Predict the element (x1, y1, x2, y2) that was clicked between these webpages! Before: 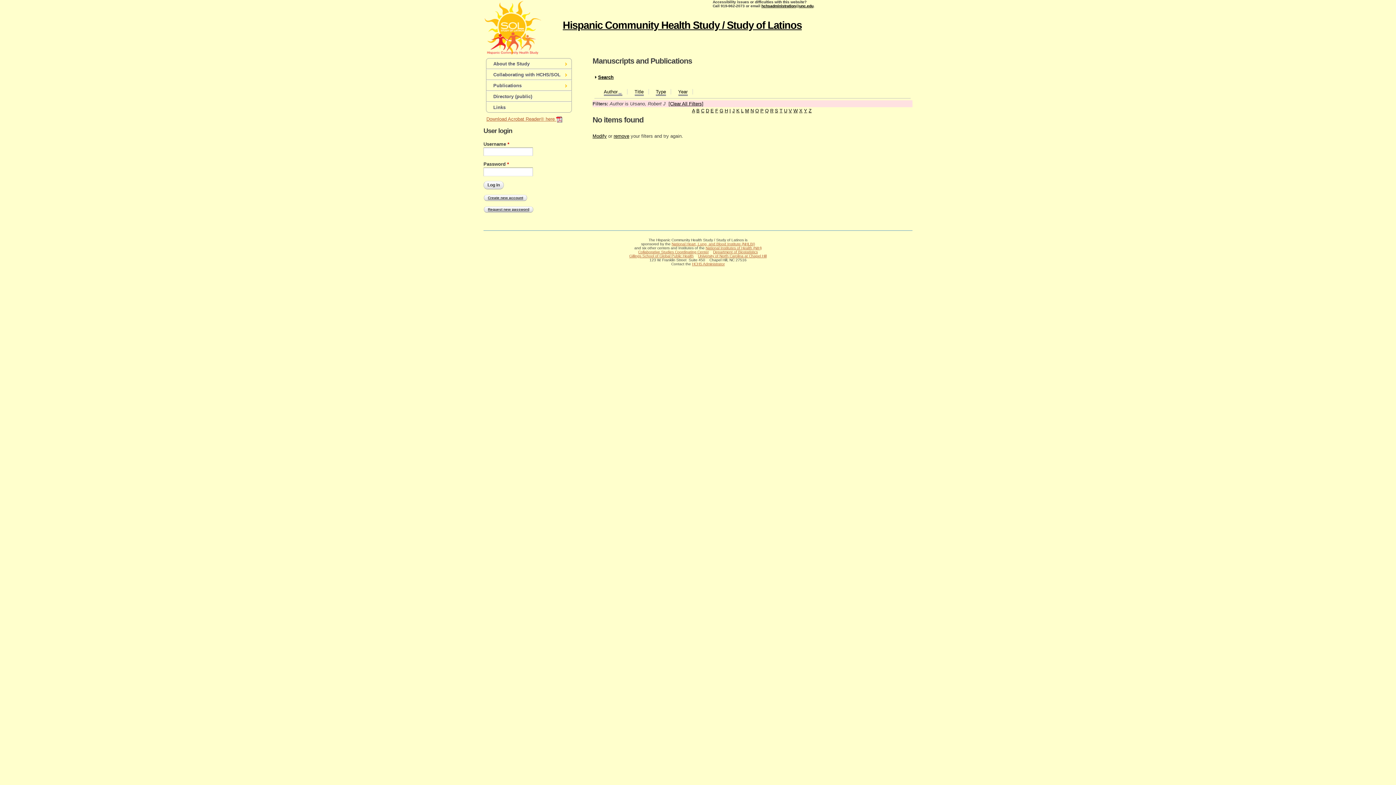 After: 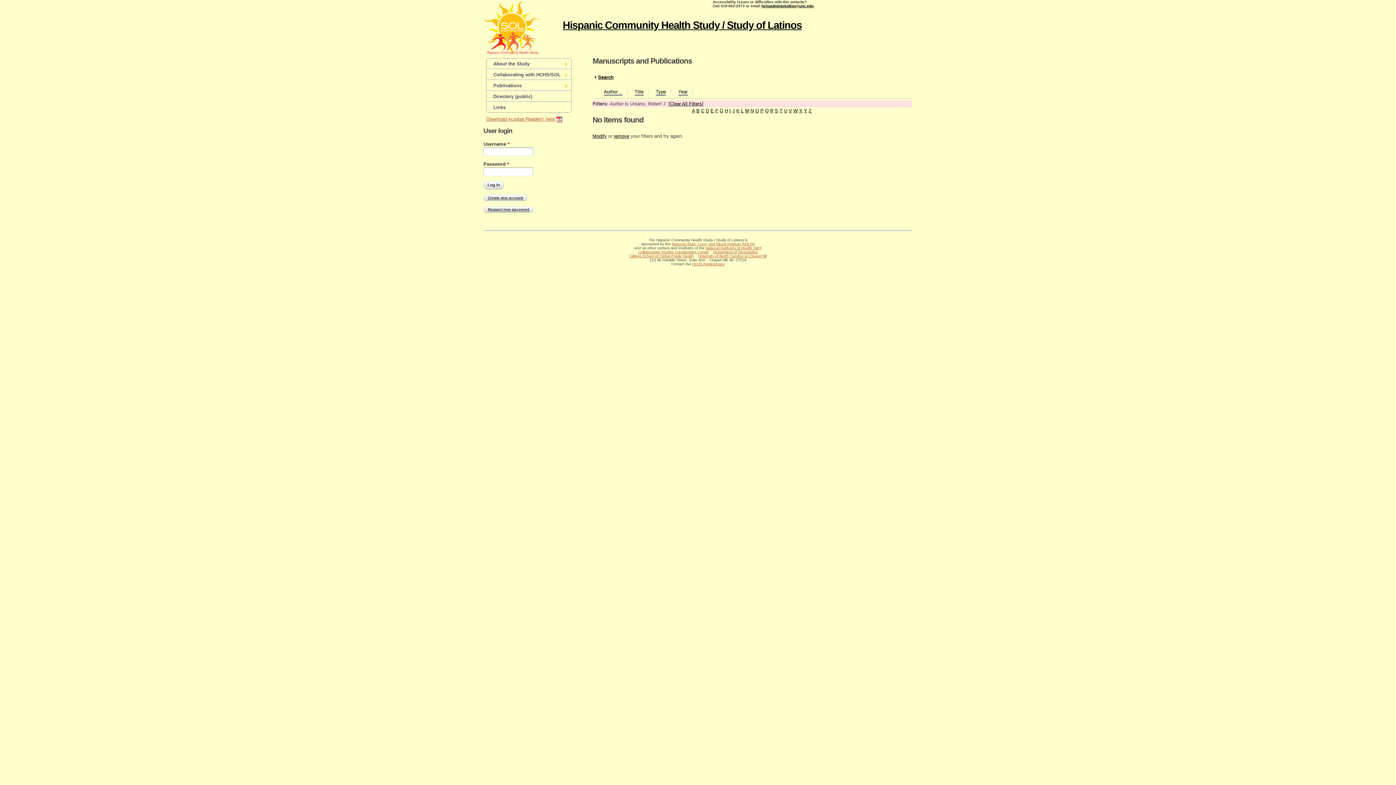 Action: bbox: (604, 88, 622, 95) label: Author